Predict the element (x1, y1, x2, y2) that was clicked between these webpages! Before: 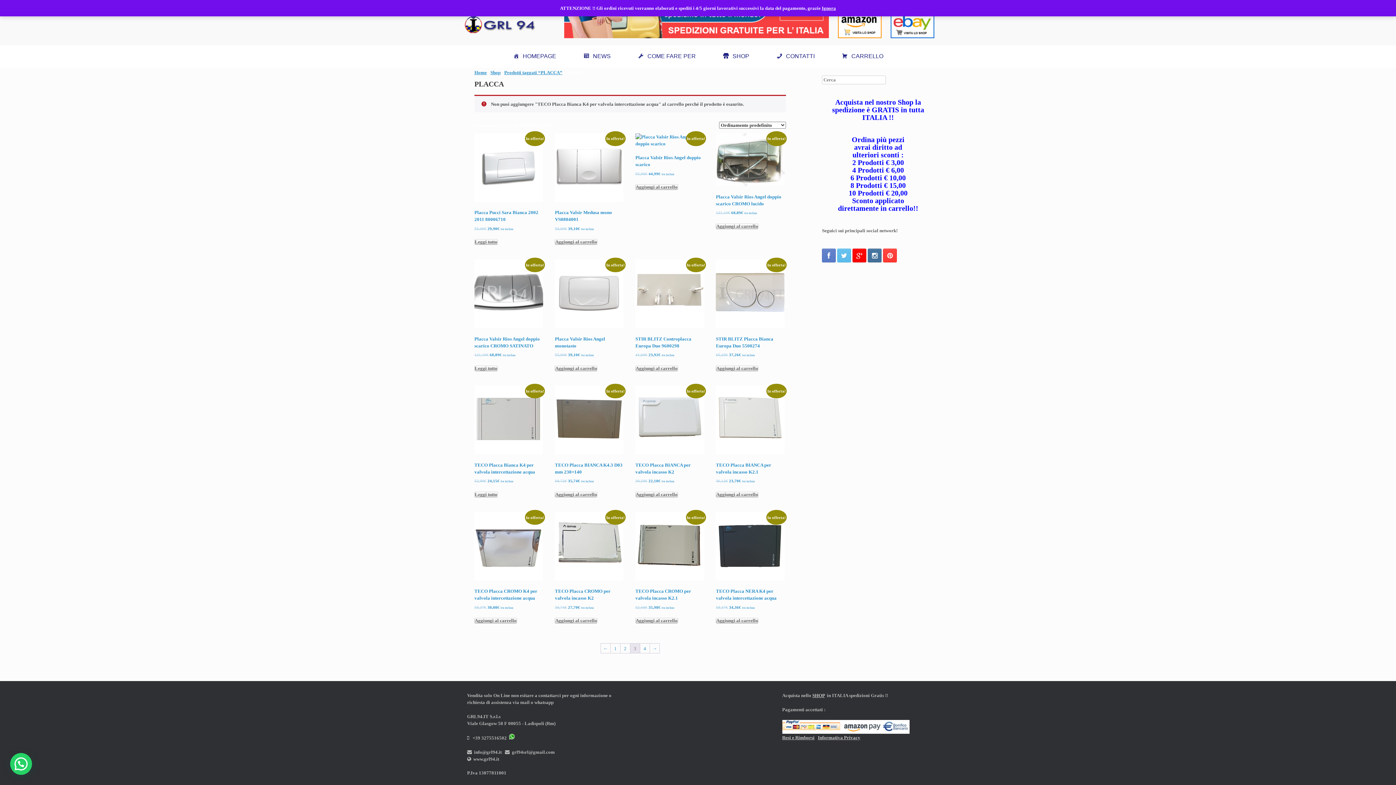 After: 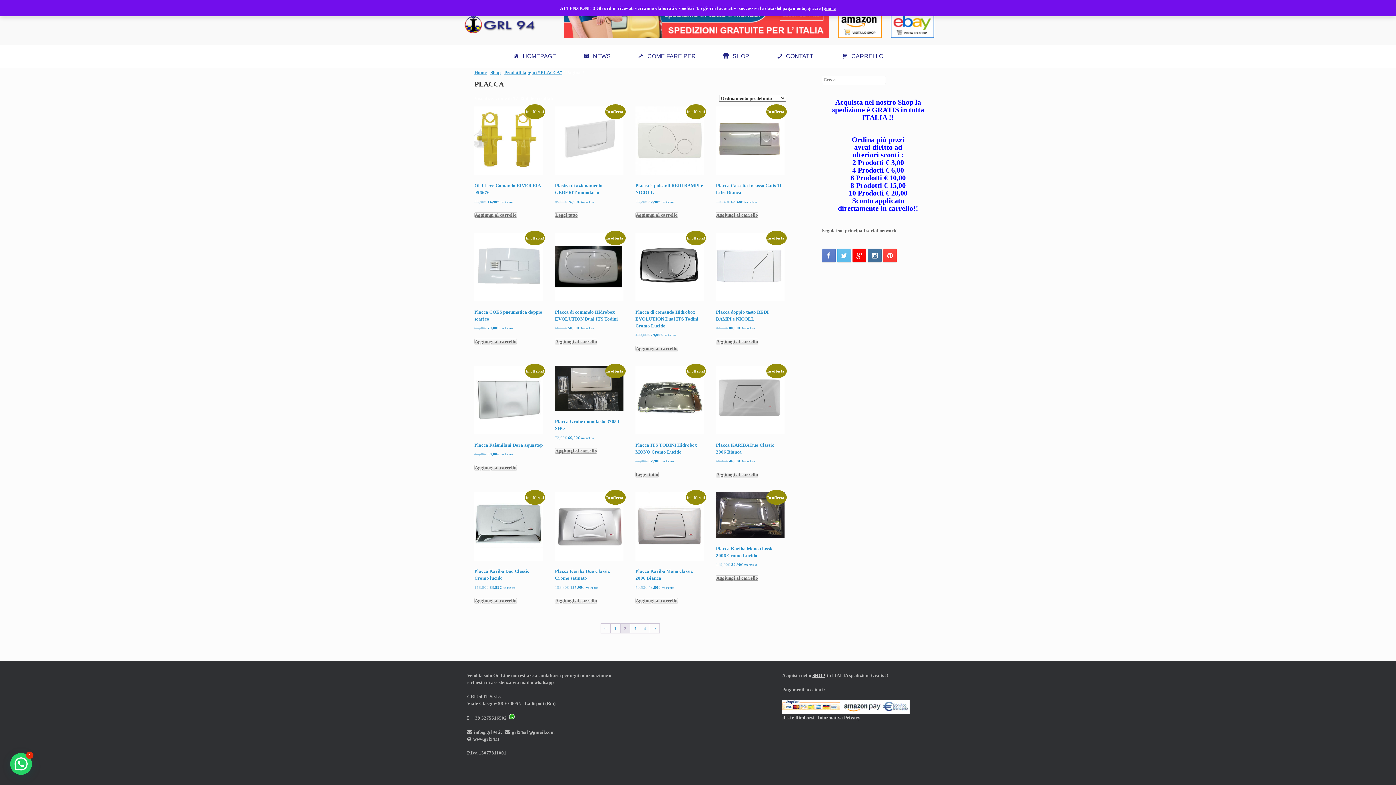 Action: bbox: (601, 644, 610, 653) label: ←